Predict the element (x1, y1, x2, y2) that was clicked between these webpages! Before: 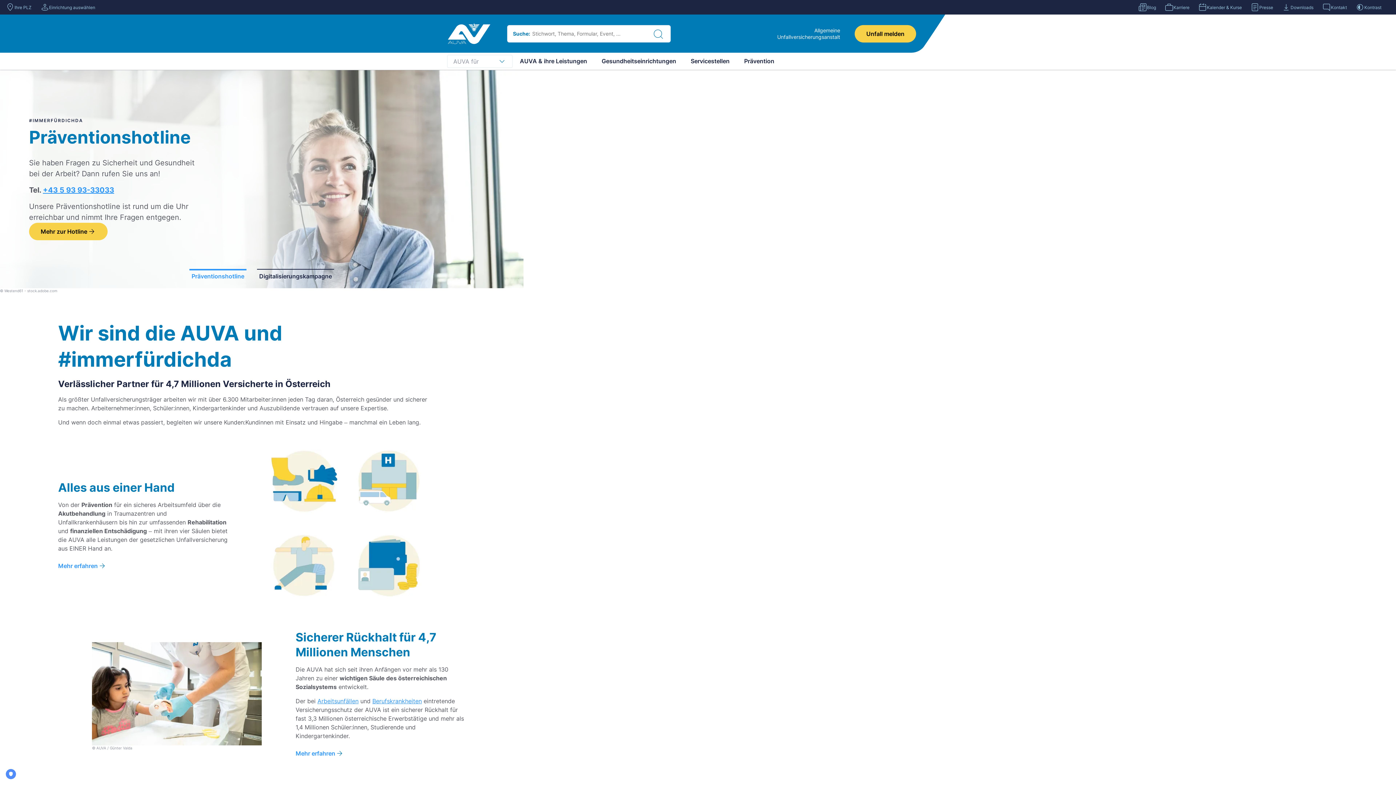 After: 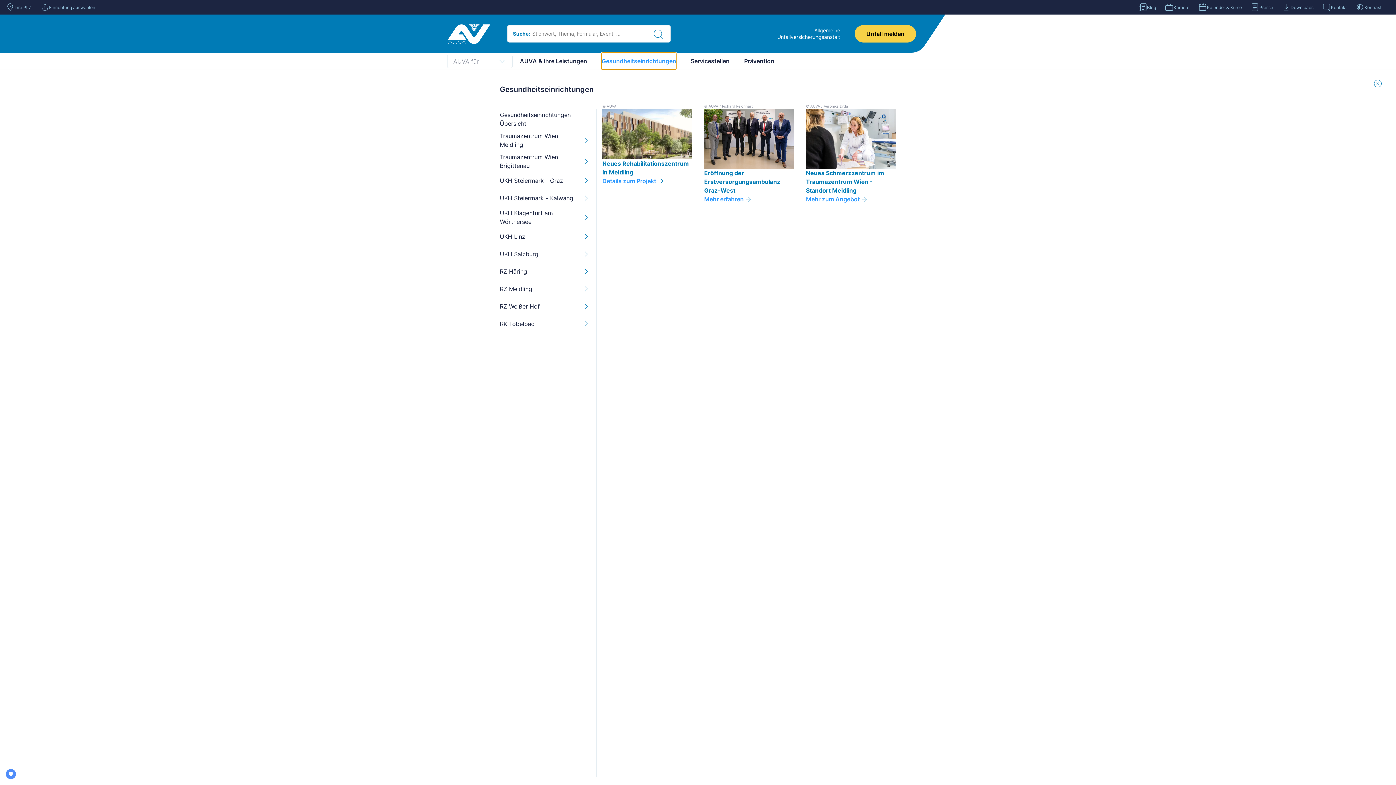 Action: bbox: (601, 52, 676, 69) label: Gesundheitseinrichtungen